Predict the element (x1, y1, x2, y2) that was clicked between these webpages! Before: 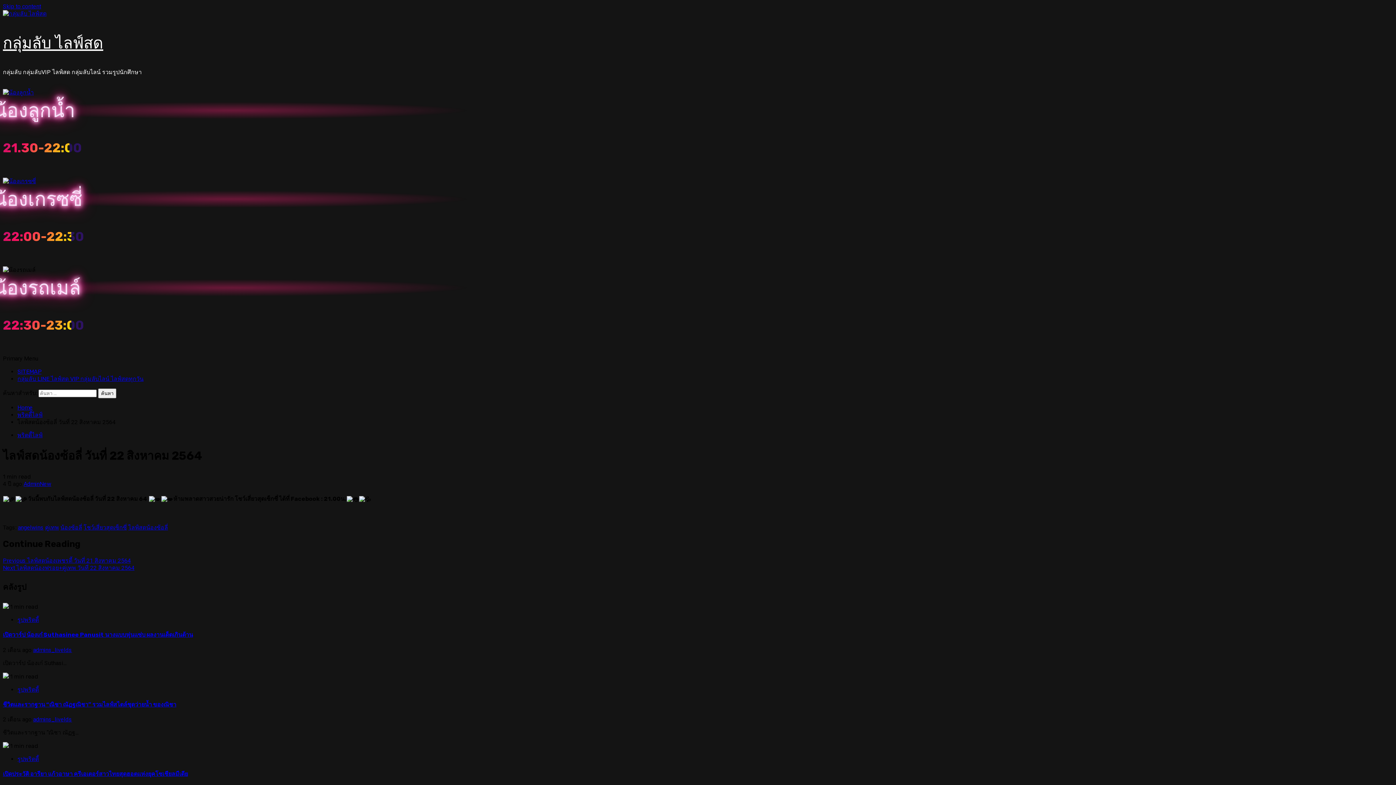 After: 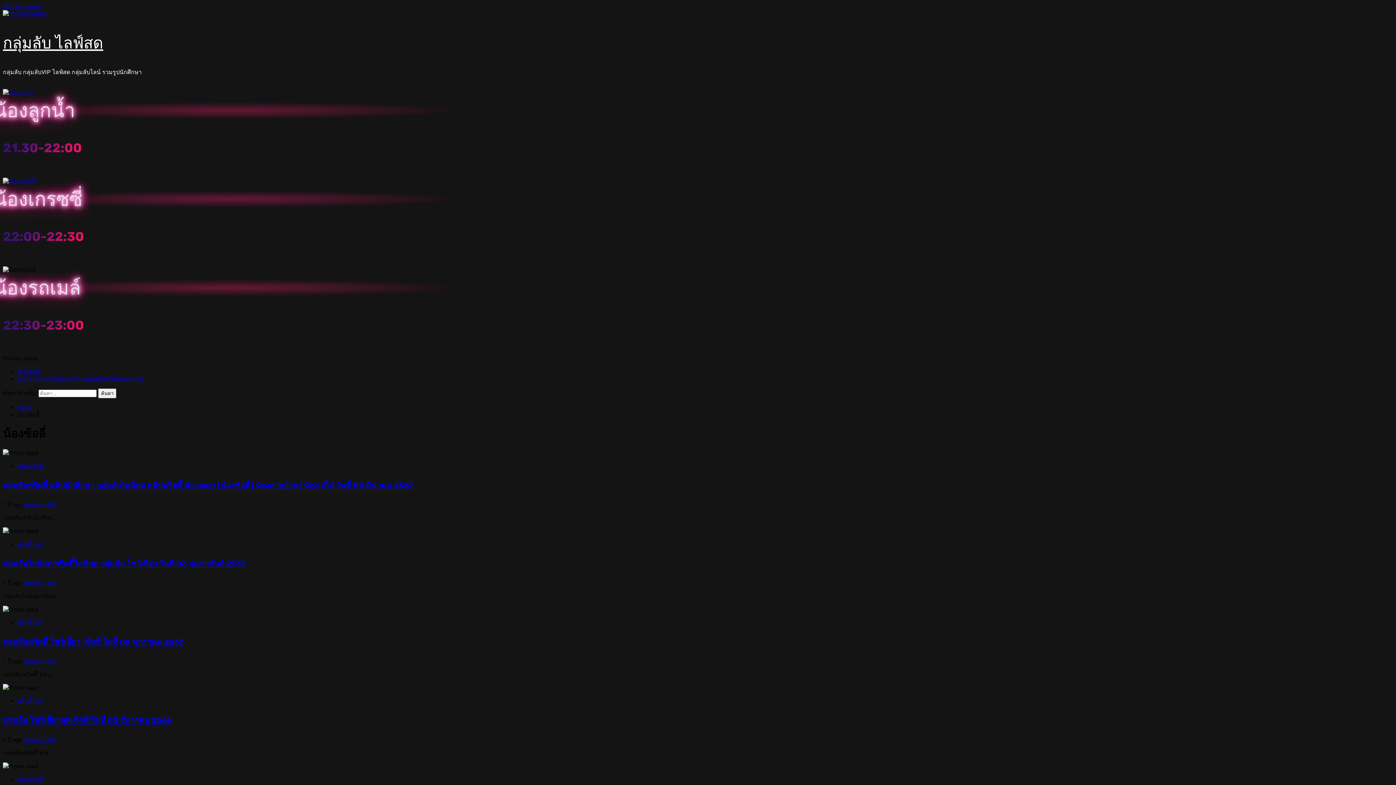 Action: label: น้องซ้อลี่ bbox: (60, 524, 82, 531)